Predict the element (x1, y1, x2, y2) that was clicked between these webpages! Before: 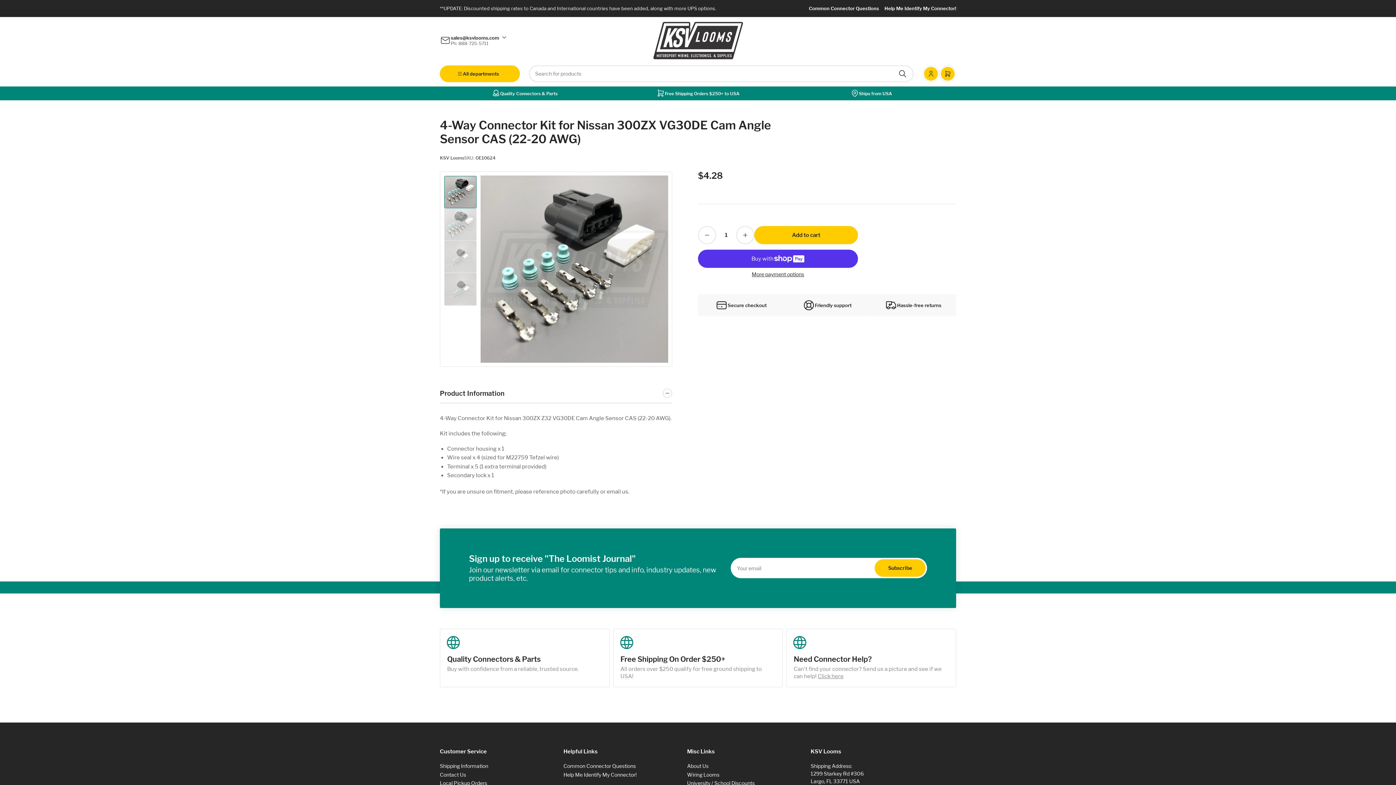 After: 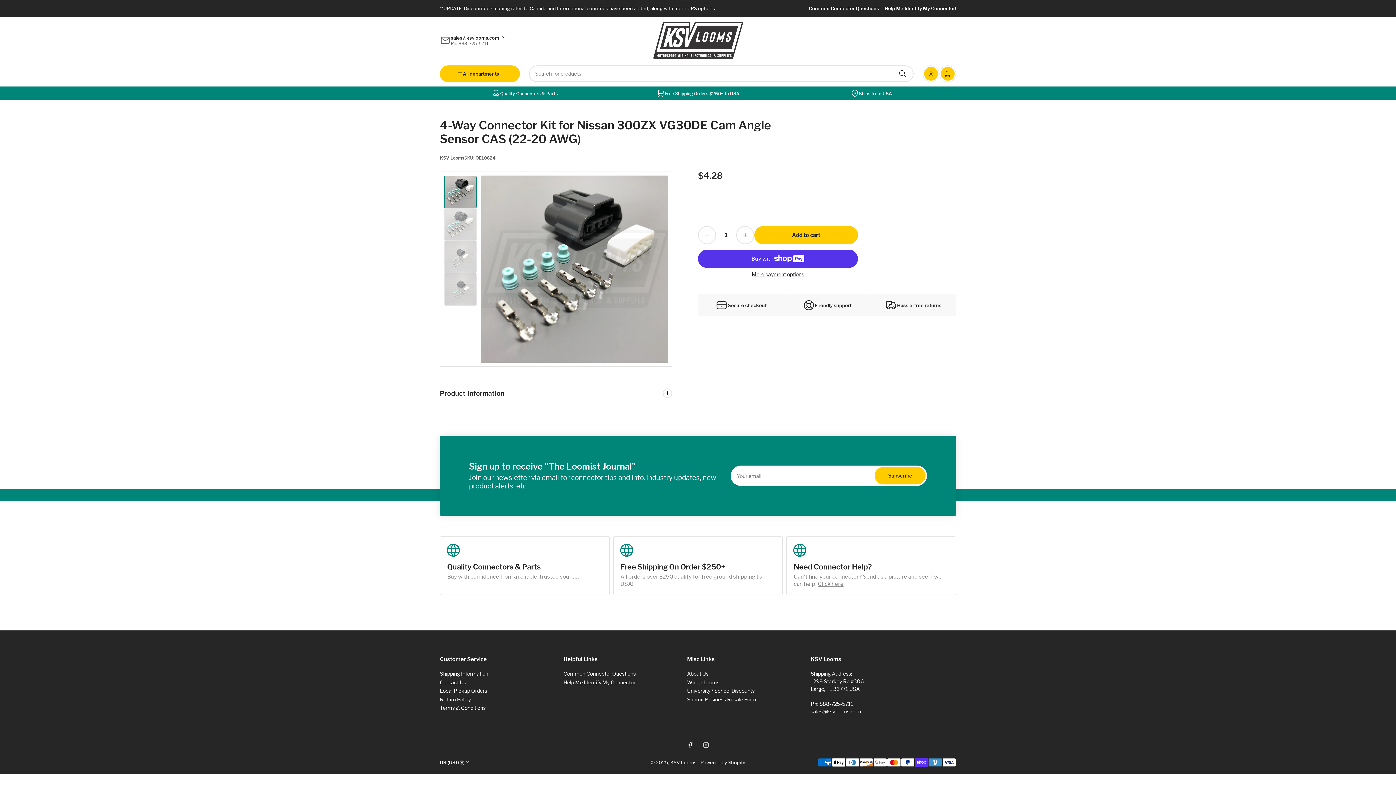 Action: bbox: (440, 388, 672, 403) label: Product Information